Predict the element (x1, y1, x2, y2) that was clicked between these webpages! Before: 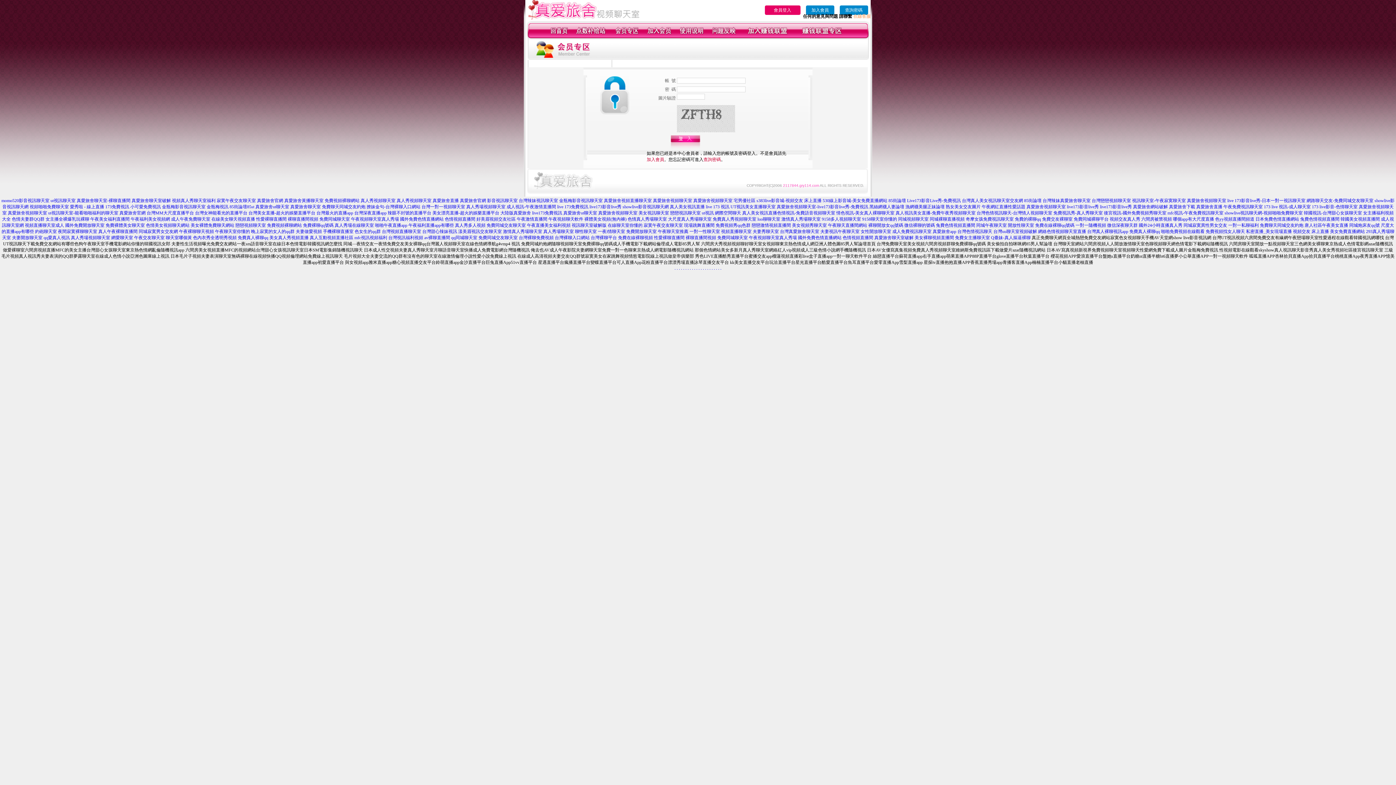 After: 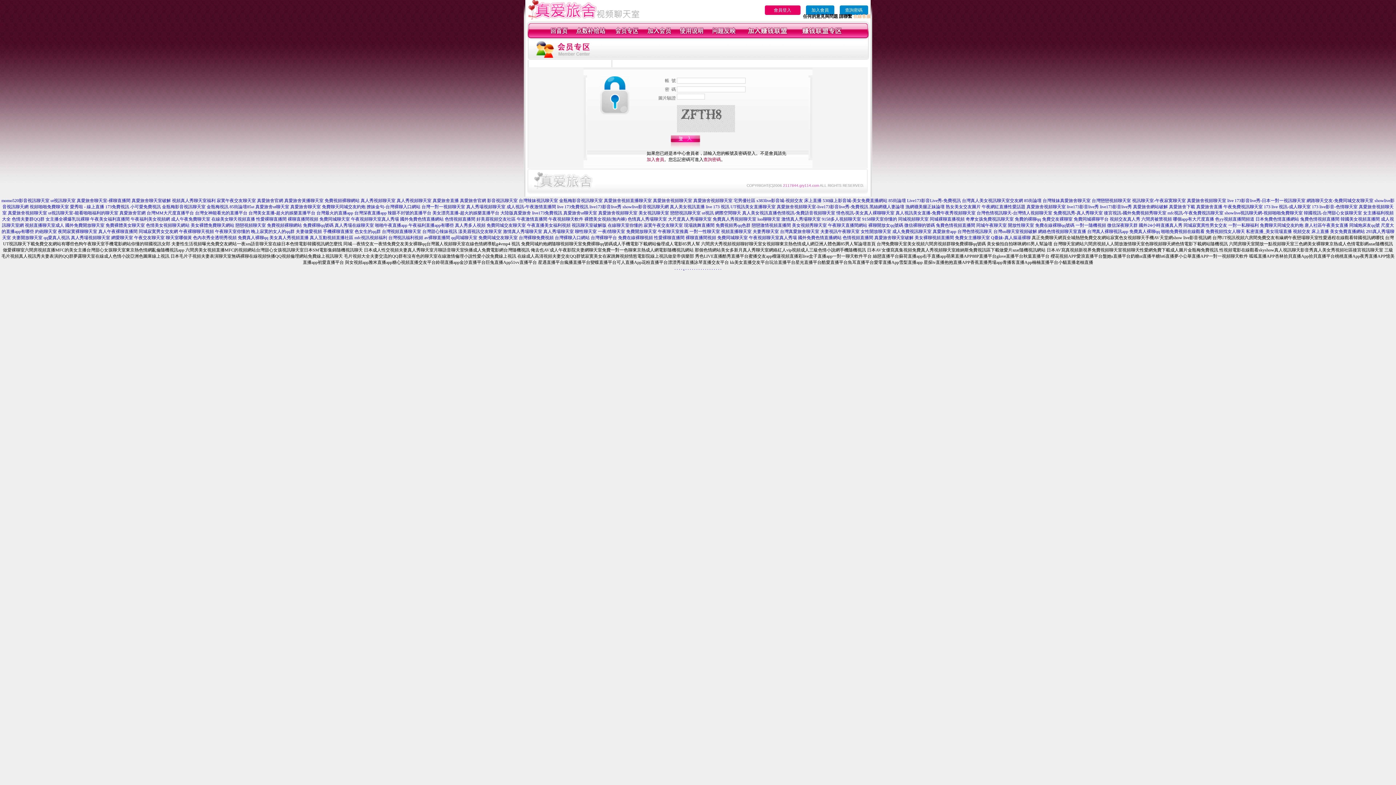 Action: label: . bbox: (683, 265, 684, 270)